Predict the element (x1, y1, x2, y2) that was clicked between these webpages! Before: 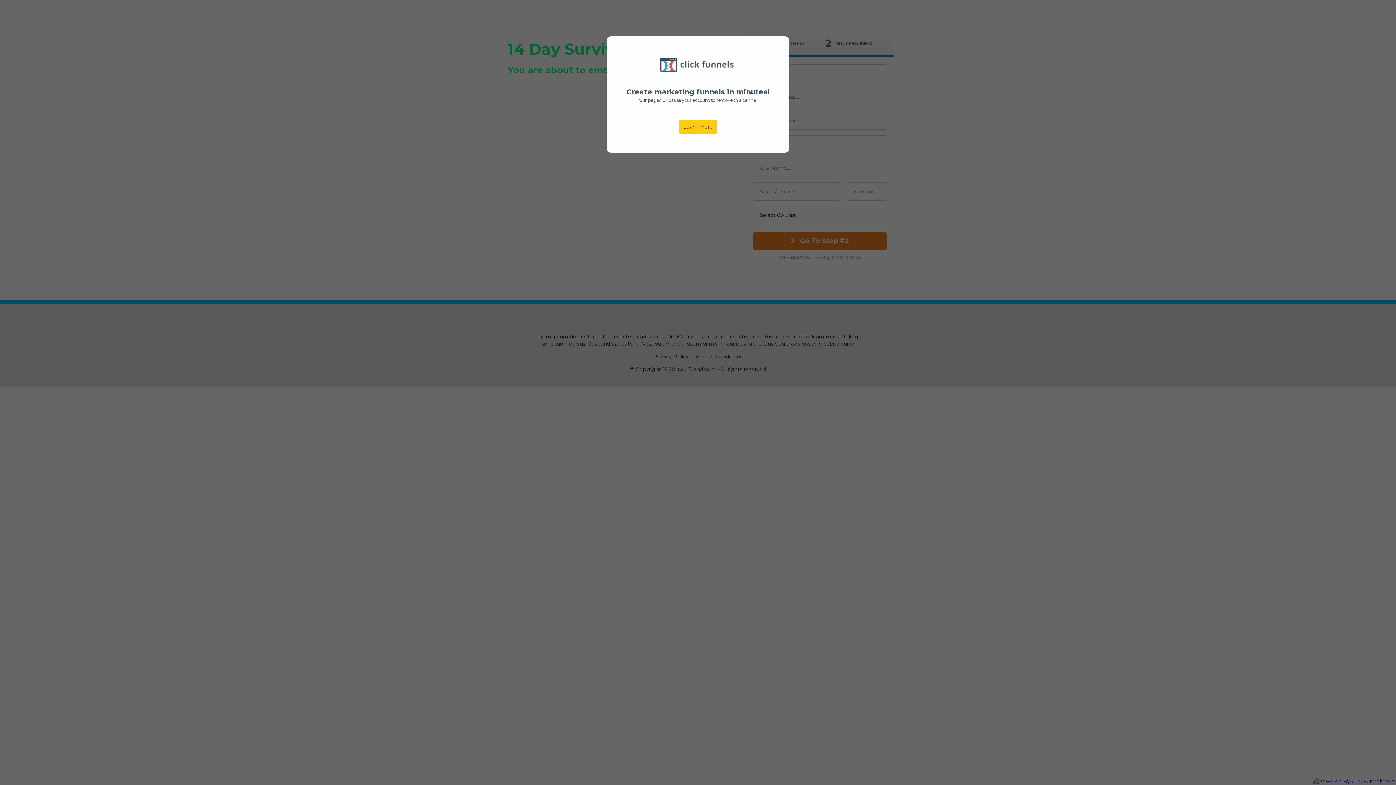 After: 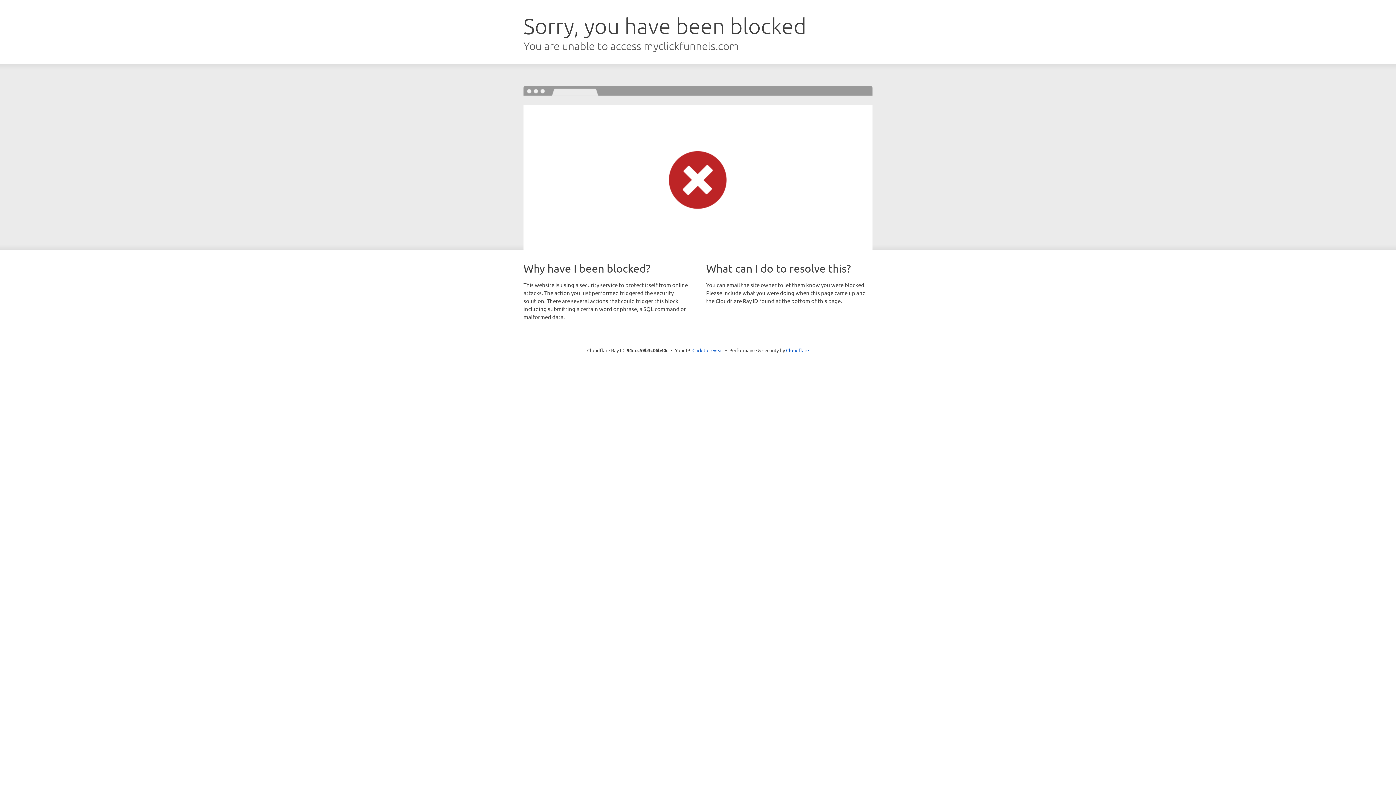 Action: bbox: (679, 119, 717, 134) label: Learn more